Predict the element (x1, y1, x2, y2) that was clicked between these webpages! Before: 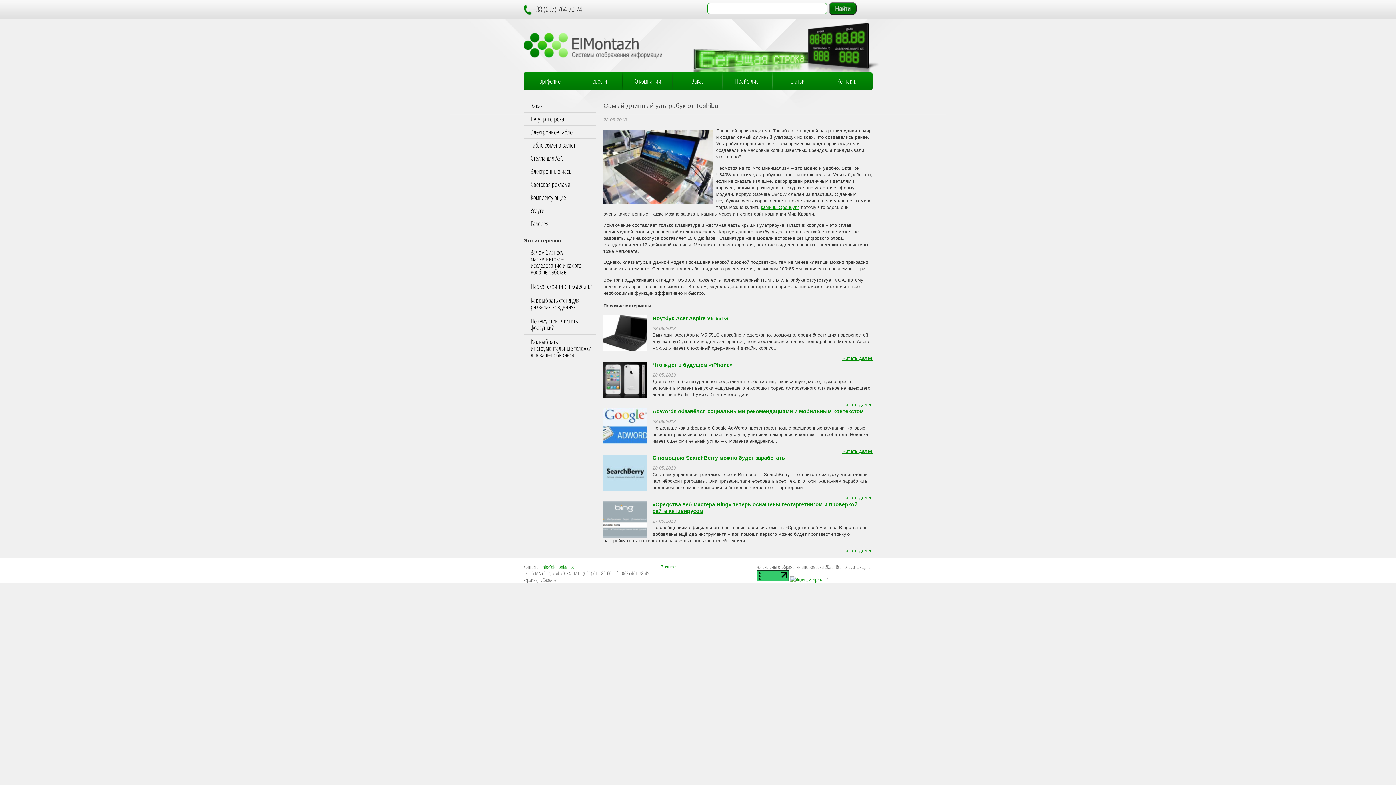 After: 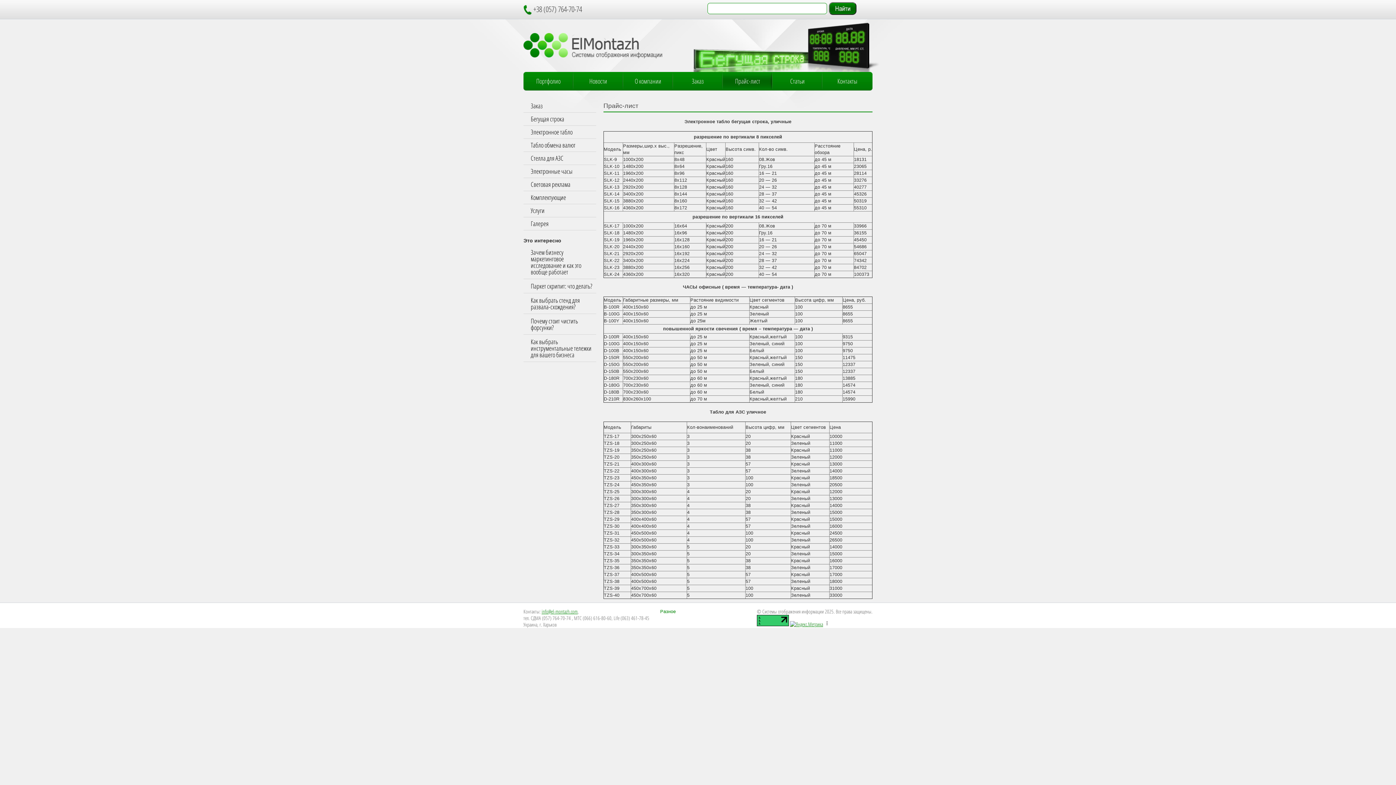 Action: bbox: (722, 72, 772, 90) label: Прайс-лист